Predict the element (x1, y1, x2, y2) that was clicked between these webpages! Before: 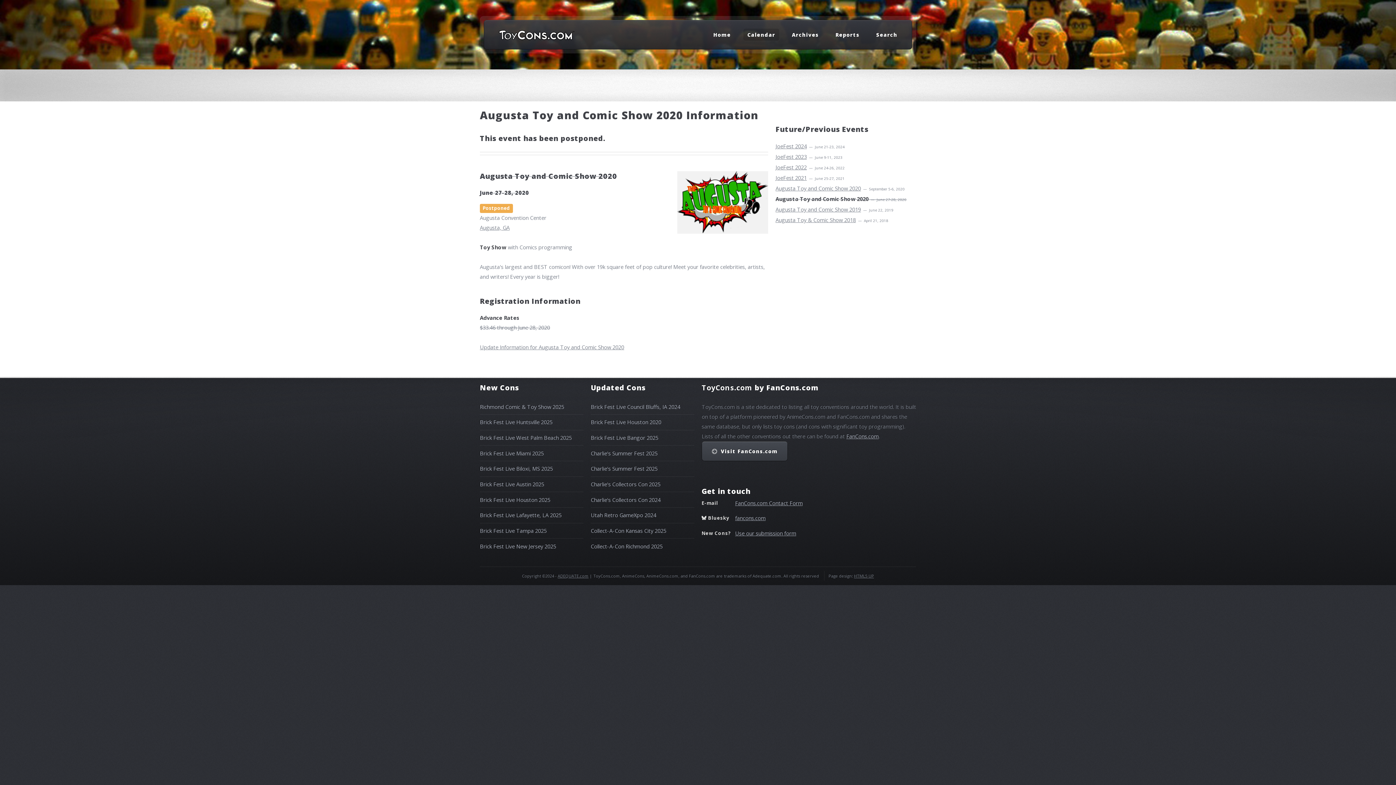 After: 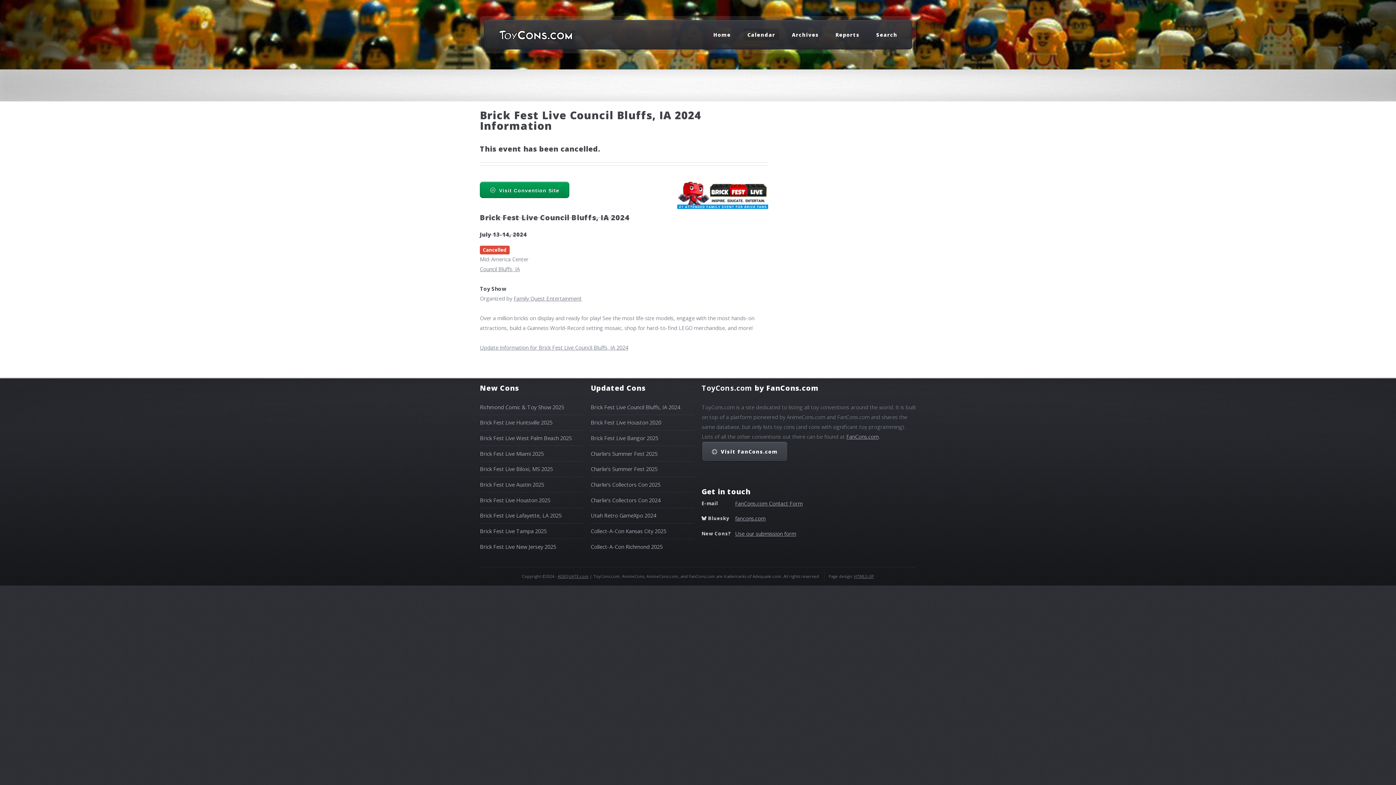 Action: bbox: (590, 403, 680, 410) label: Brick Fest Live Council Bluffs, IA 2024